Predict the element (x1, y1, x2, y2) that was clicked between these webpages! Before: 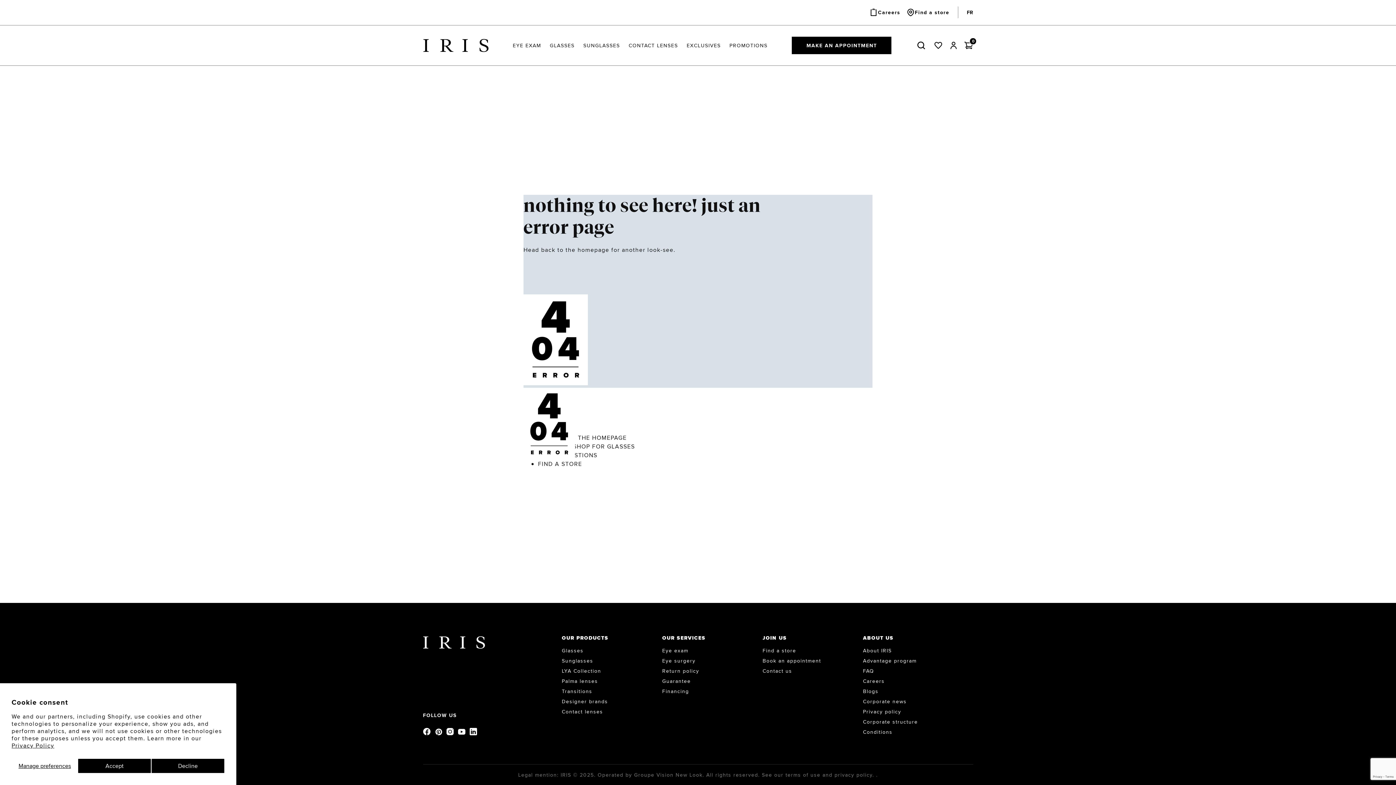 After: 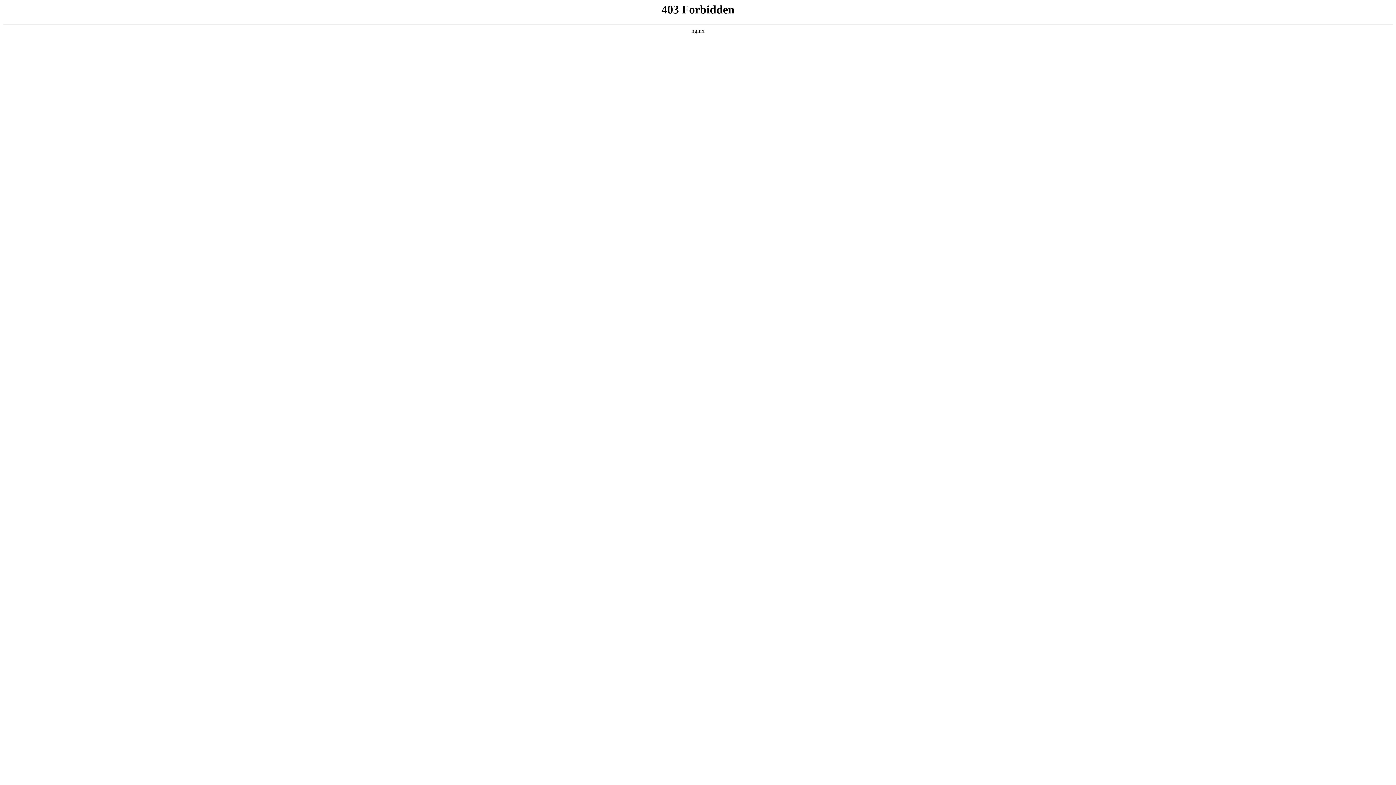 Action: bbox: (869, 8, 900, 16) label: Careers